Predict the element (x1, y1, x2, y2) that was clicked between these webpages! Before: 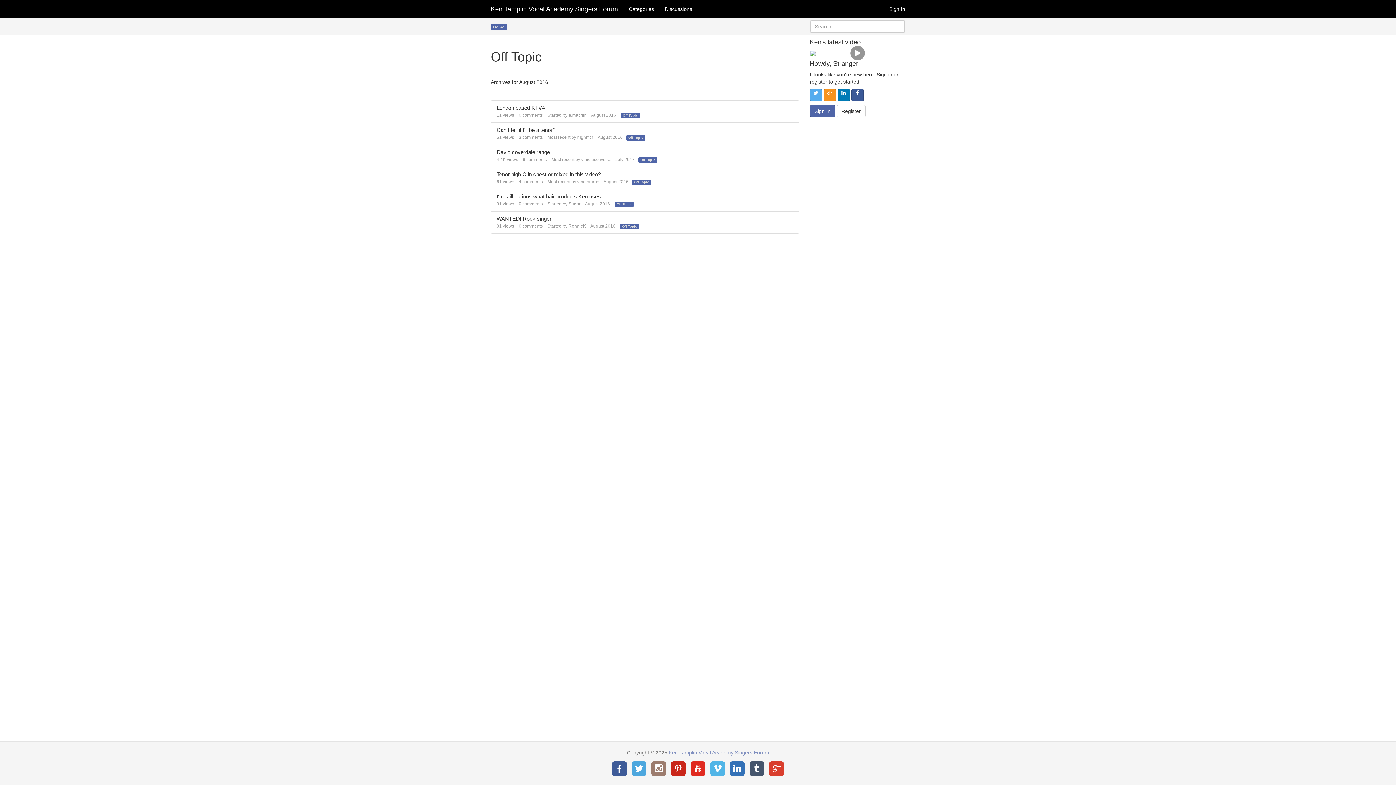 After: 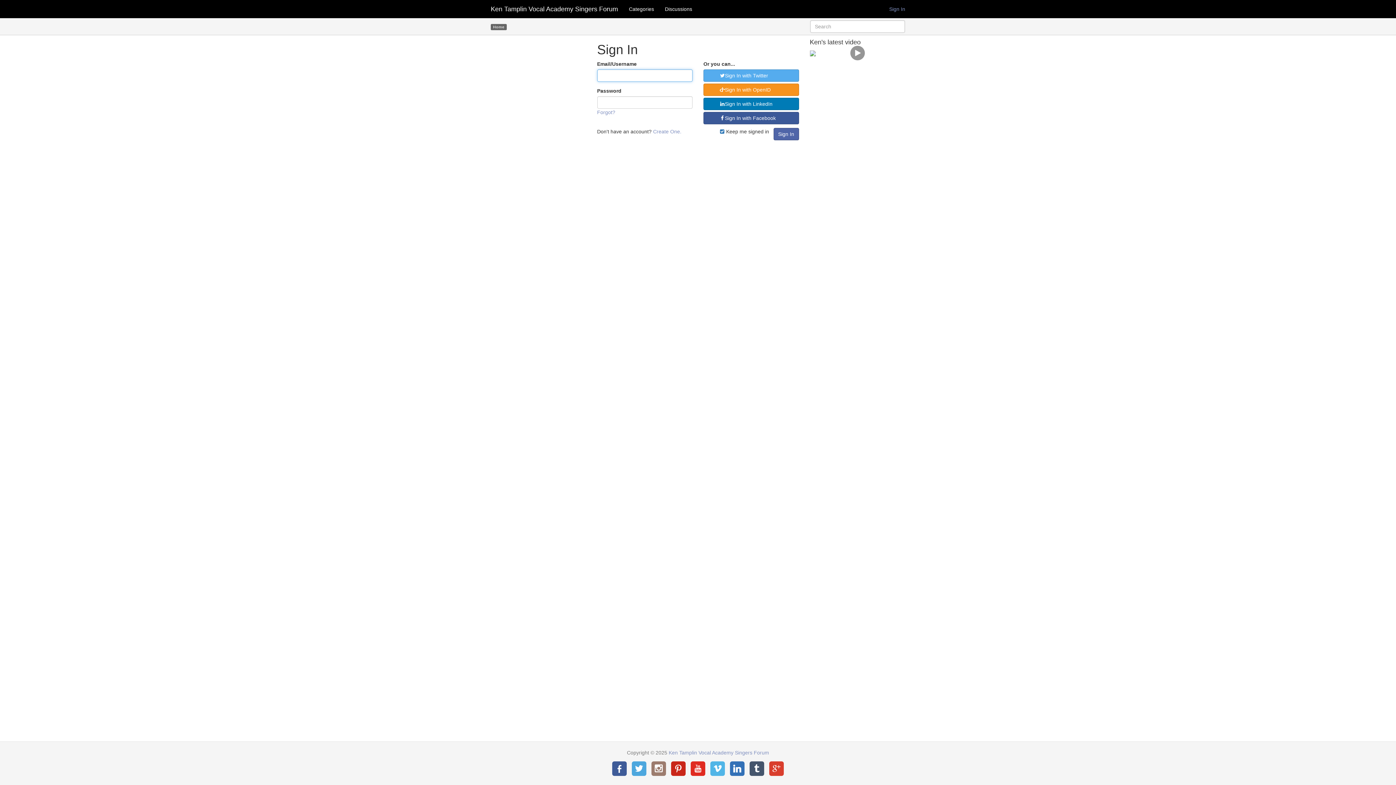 Action: label: vmalheiros bbox: (577, 179, 599, 184)